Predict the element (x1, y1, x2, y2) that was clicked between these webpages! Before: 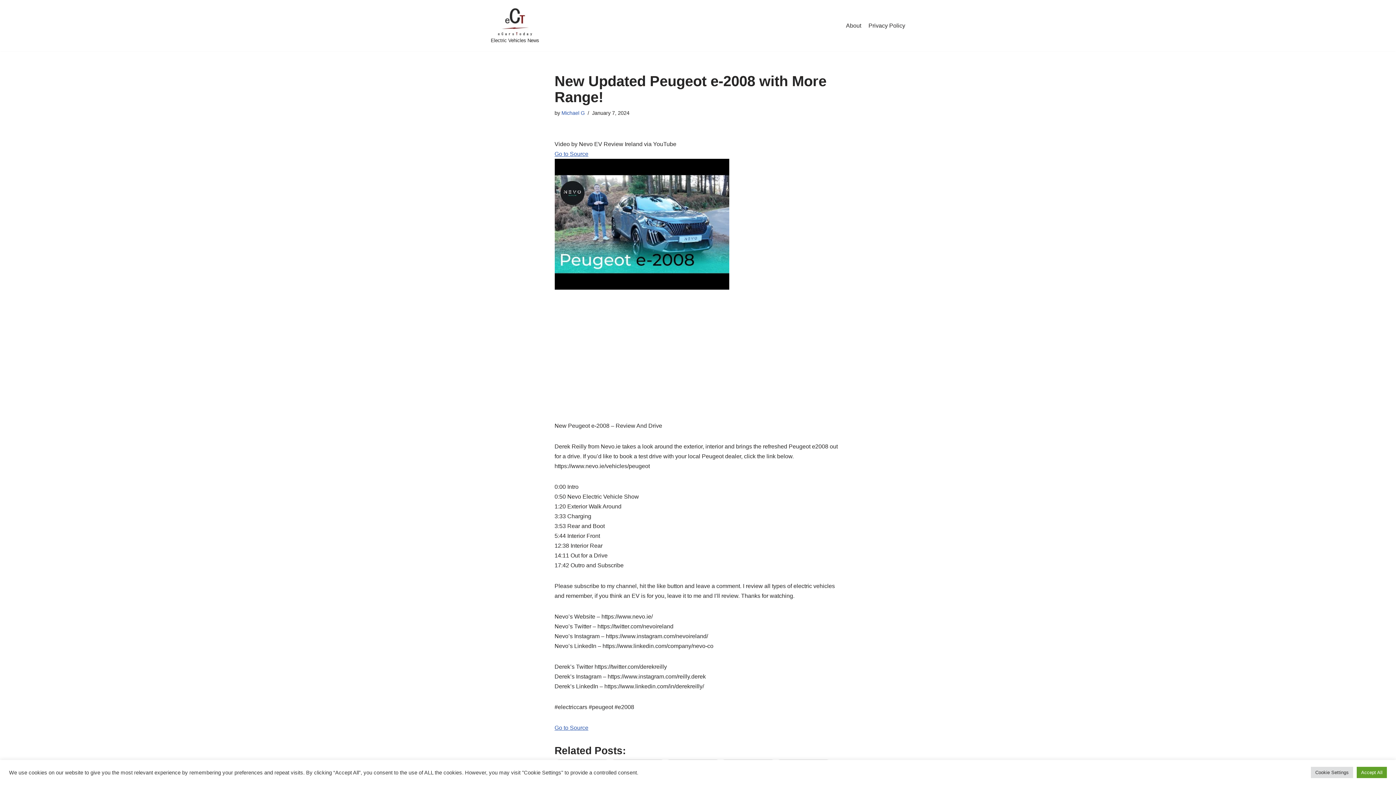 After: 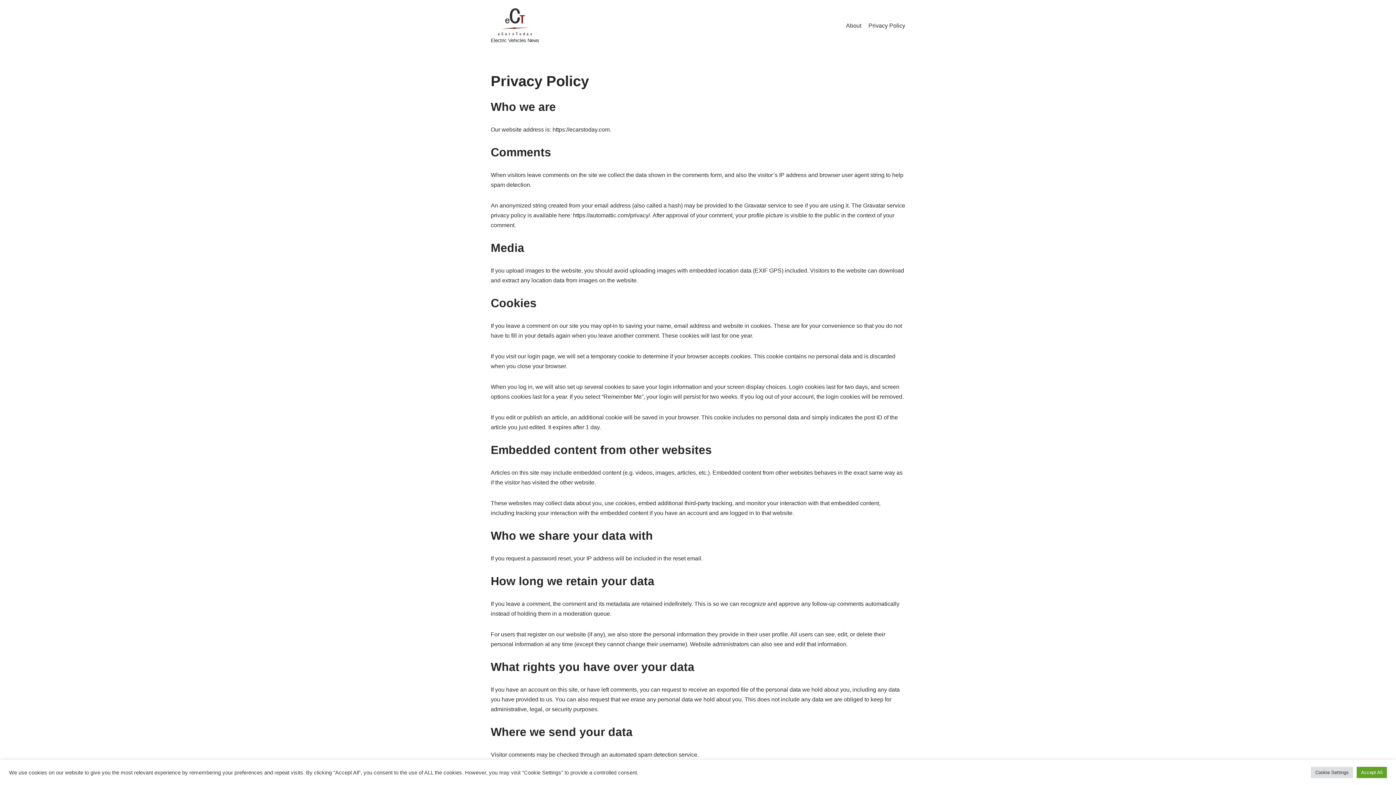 Action: bbox: (868, 21, 905, 30) label: Privacy Policy